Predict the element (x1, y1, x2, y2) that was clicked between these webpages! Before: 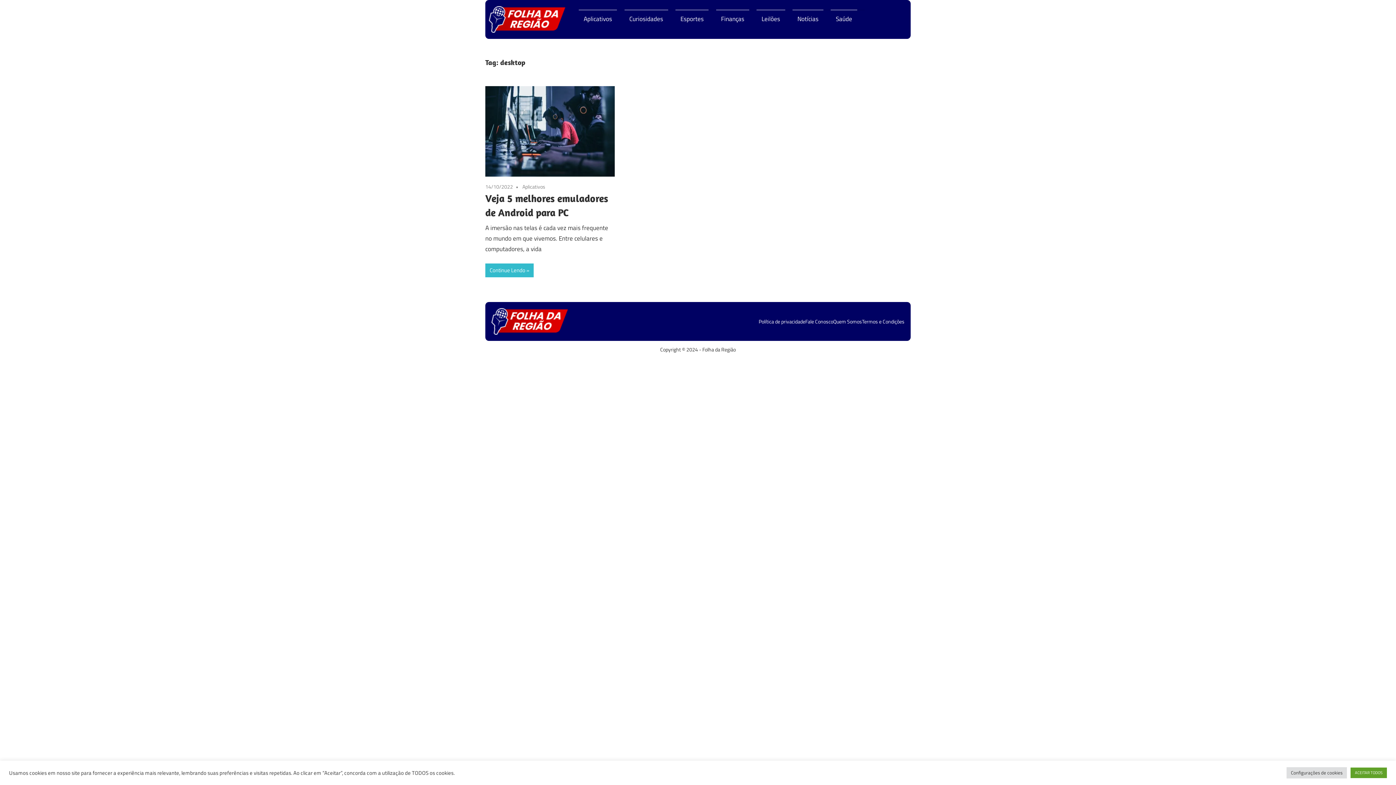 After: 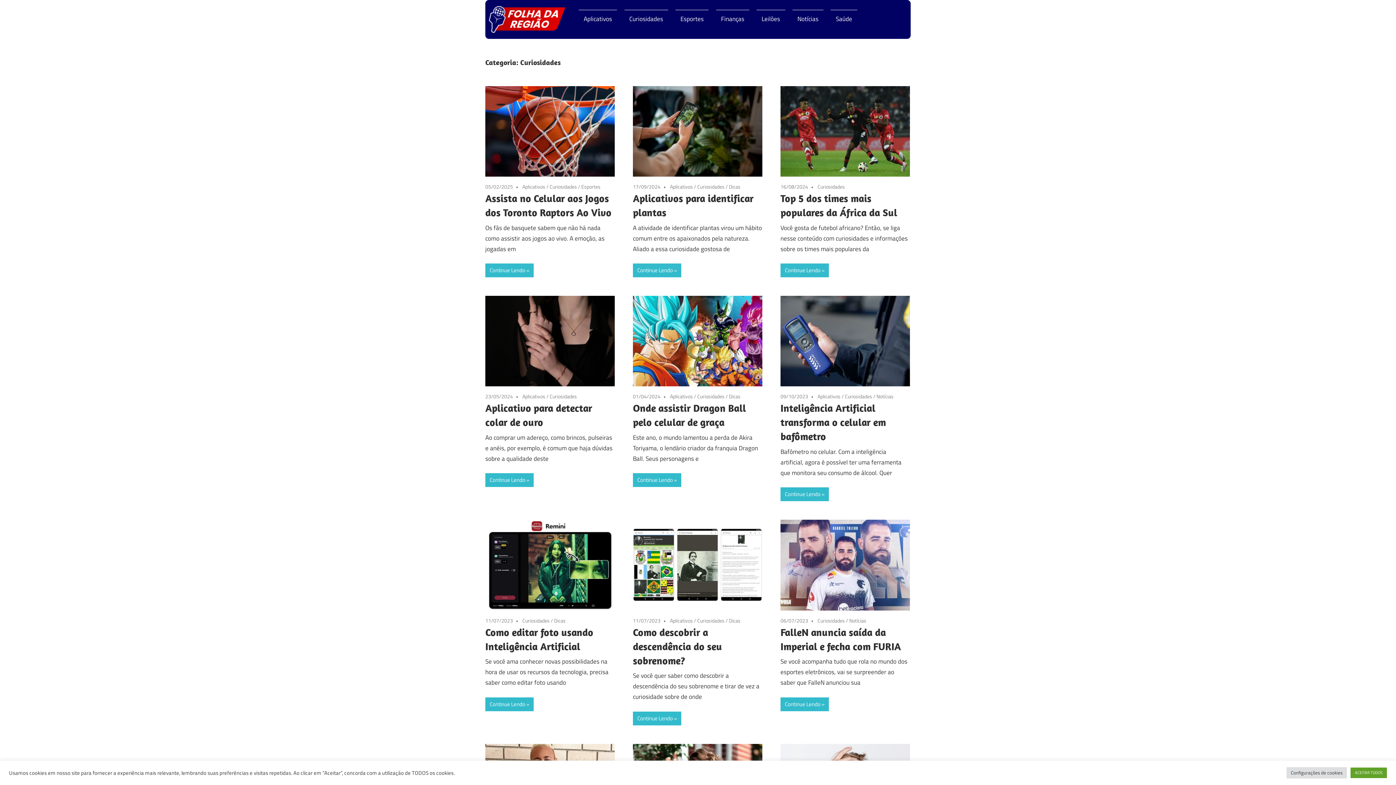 Action: label: Curiosidades bbox: (624, 9, 668, 29)